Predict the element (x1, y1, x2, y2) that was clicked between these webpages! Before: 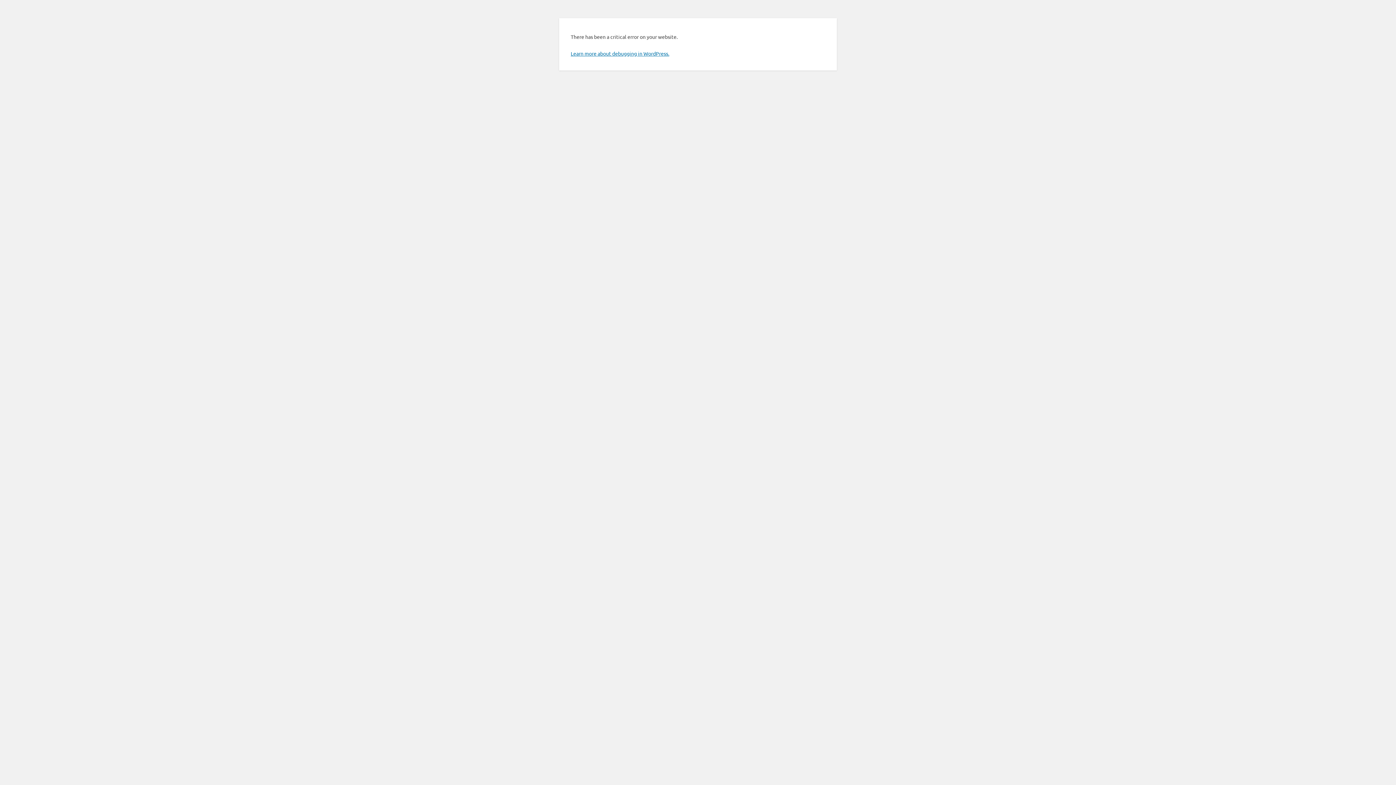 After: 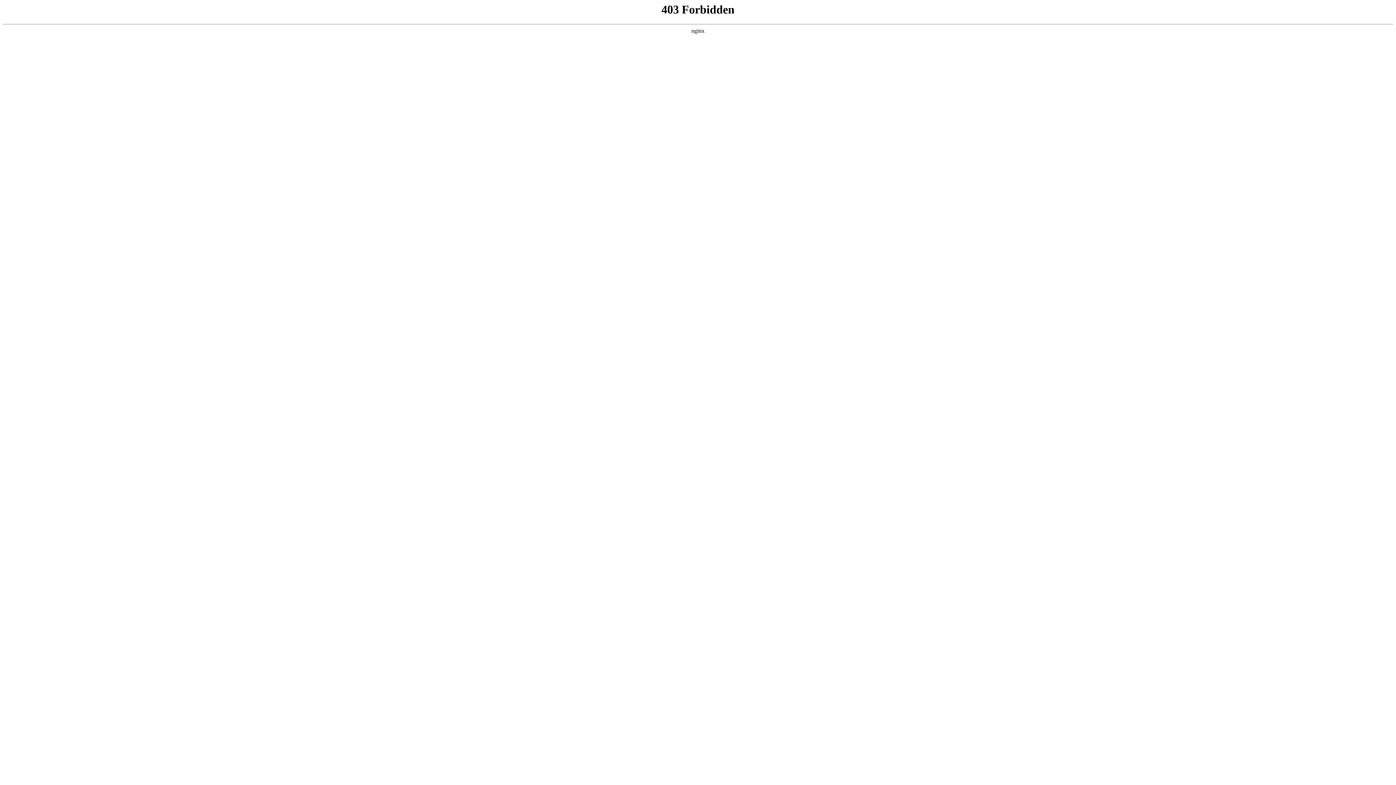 Action: bbox: (570, 50, 669, 56) label: Learn more about debugging in WordPress.